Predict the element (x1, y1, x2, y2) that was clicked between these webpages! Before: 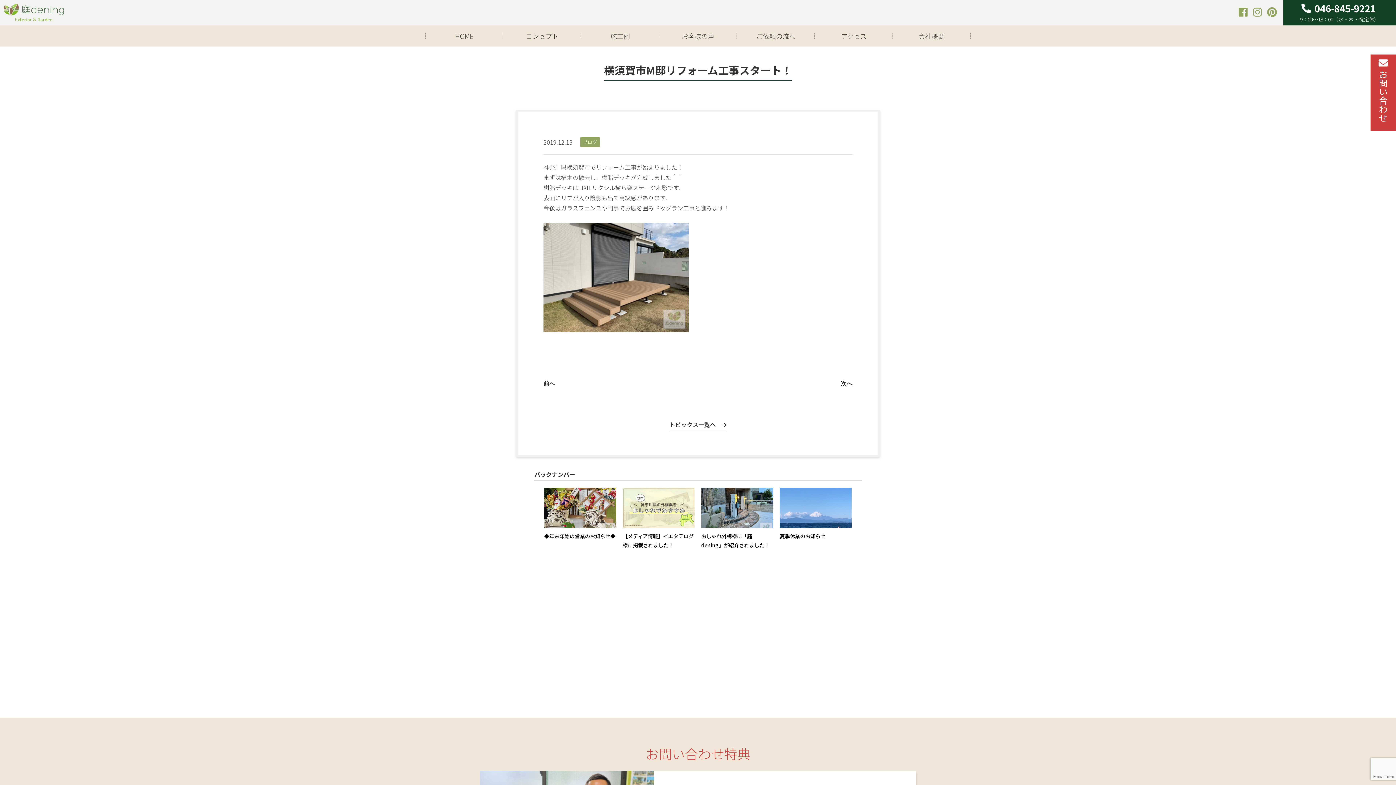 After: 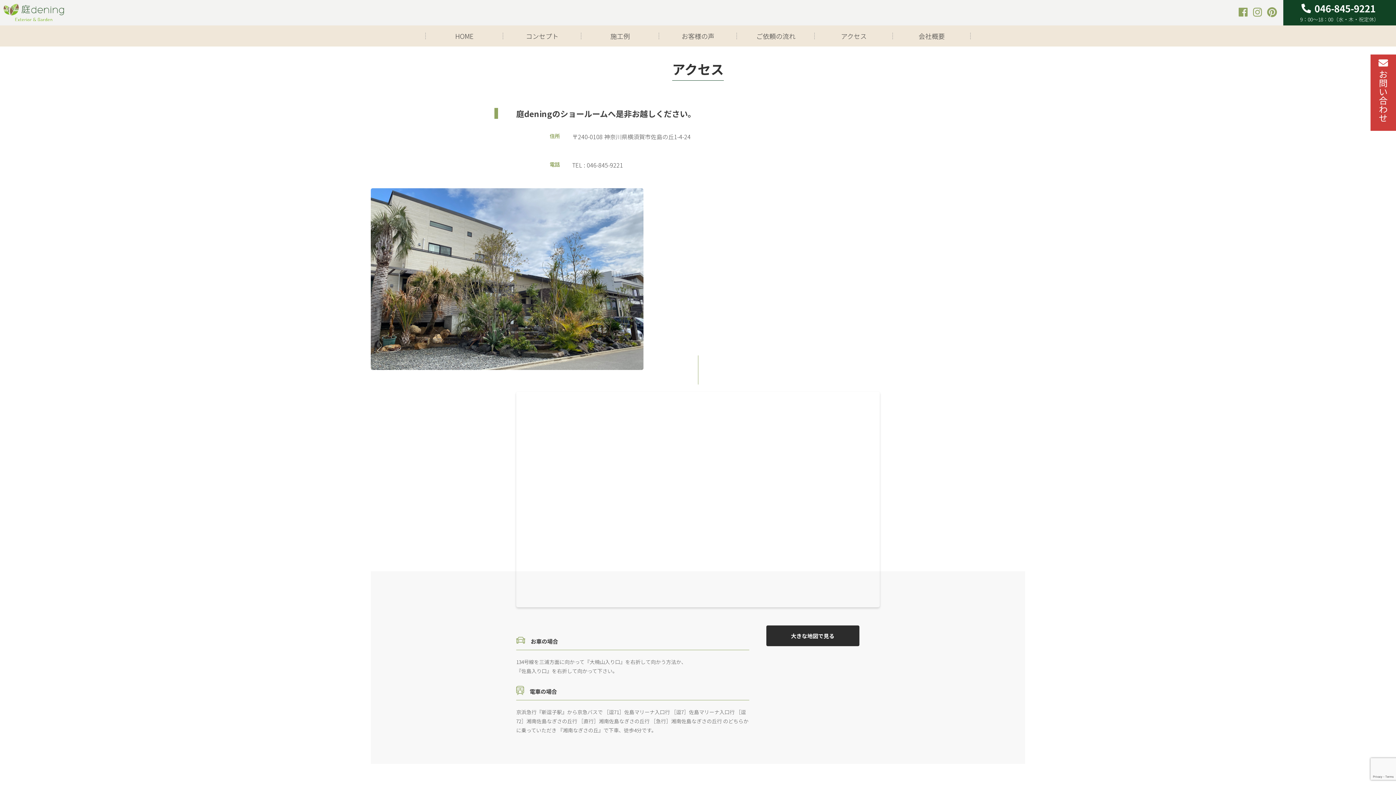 Action: bbox: (815, 25, 892, 46) label: アクセス